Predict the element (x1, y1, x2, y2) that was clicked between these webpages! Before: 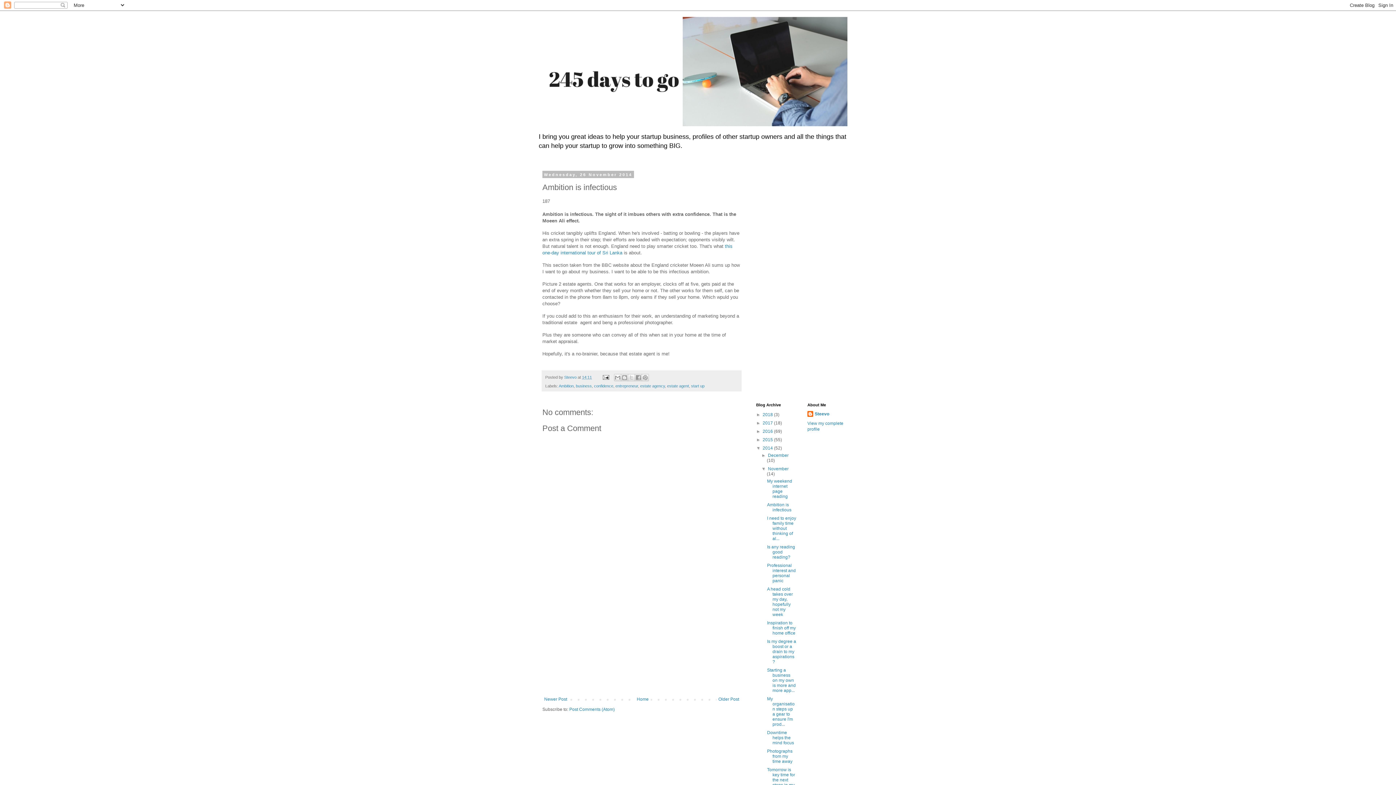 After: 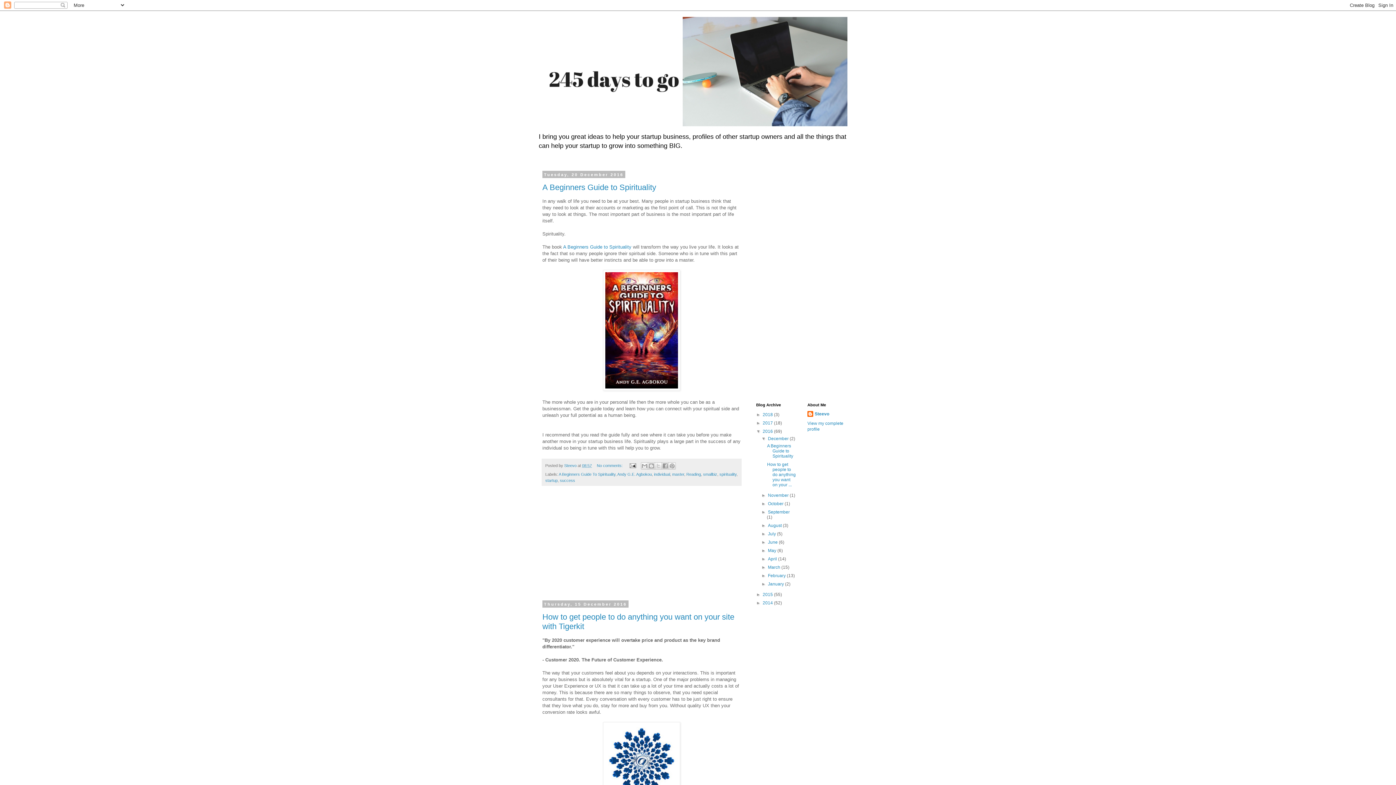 Action: bbox: (762, 429, 774, 434) label: 2016 